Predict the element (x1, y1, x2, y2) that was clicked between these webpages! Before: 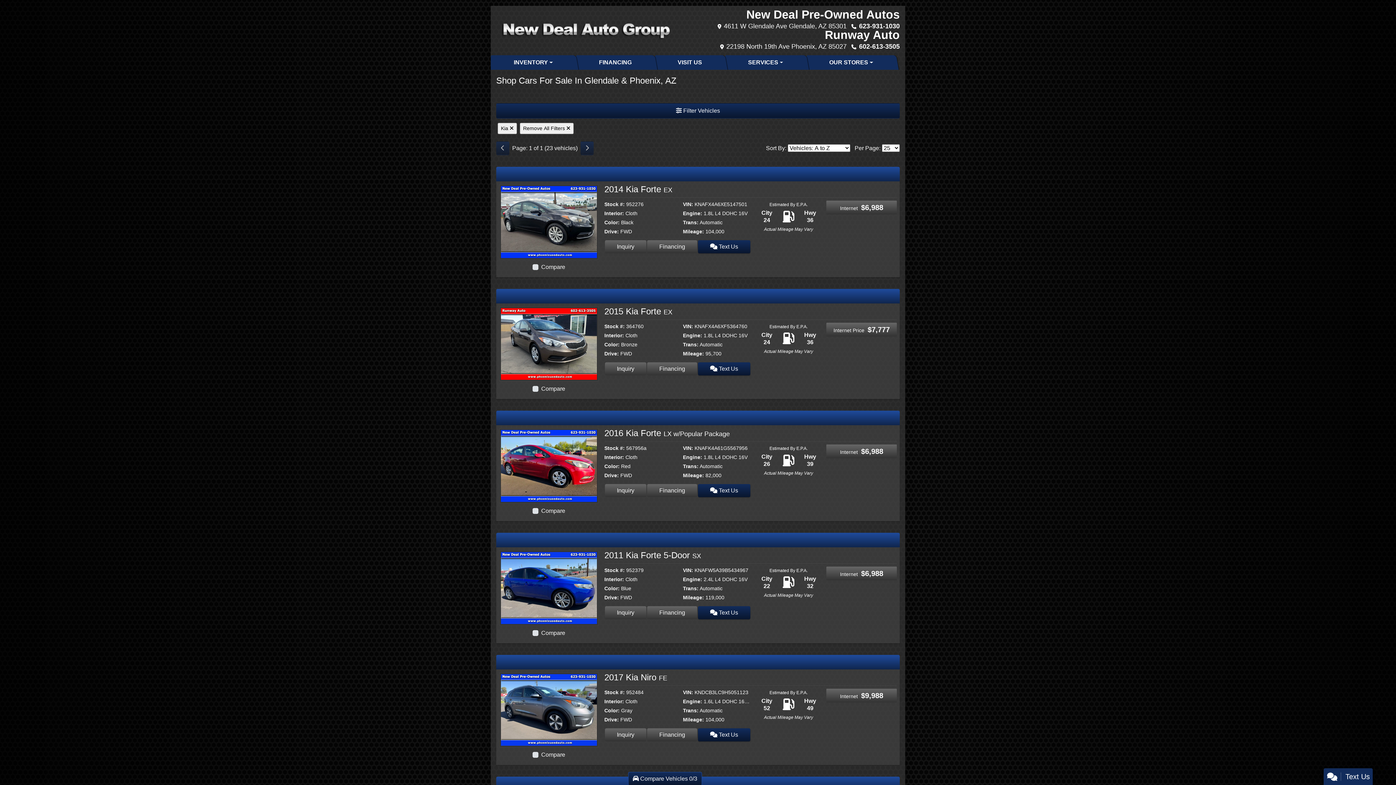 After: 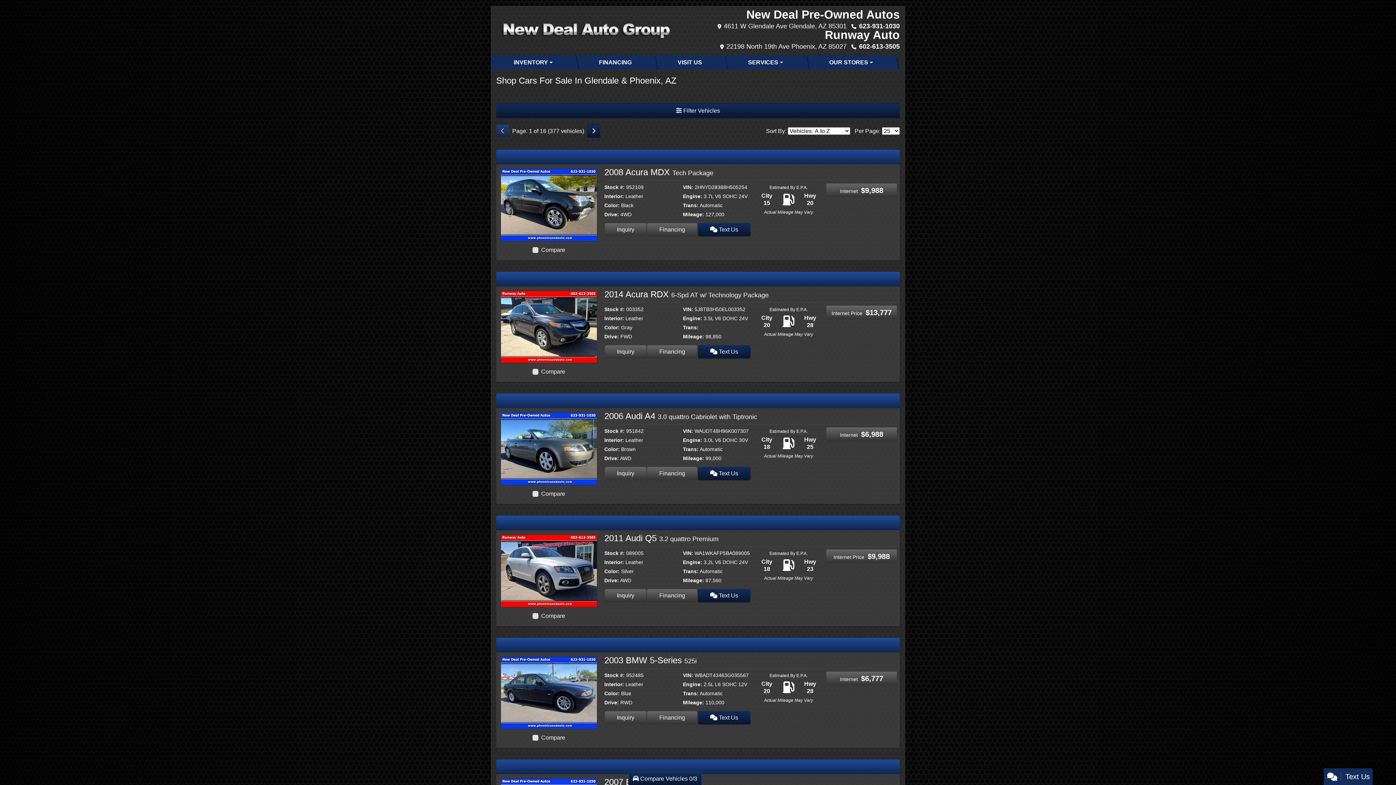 Action: bbox: (497, 122, 517, 134) label: Kia 